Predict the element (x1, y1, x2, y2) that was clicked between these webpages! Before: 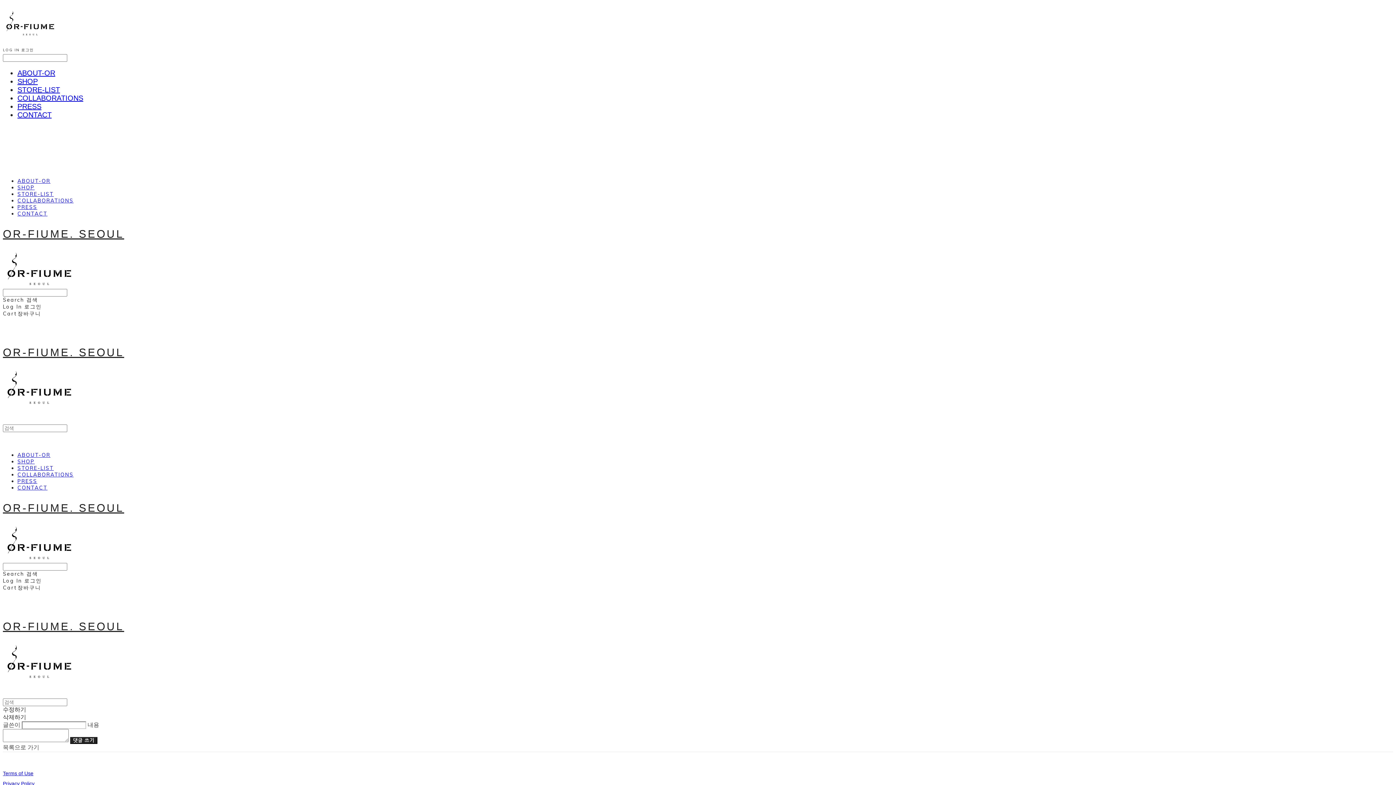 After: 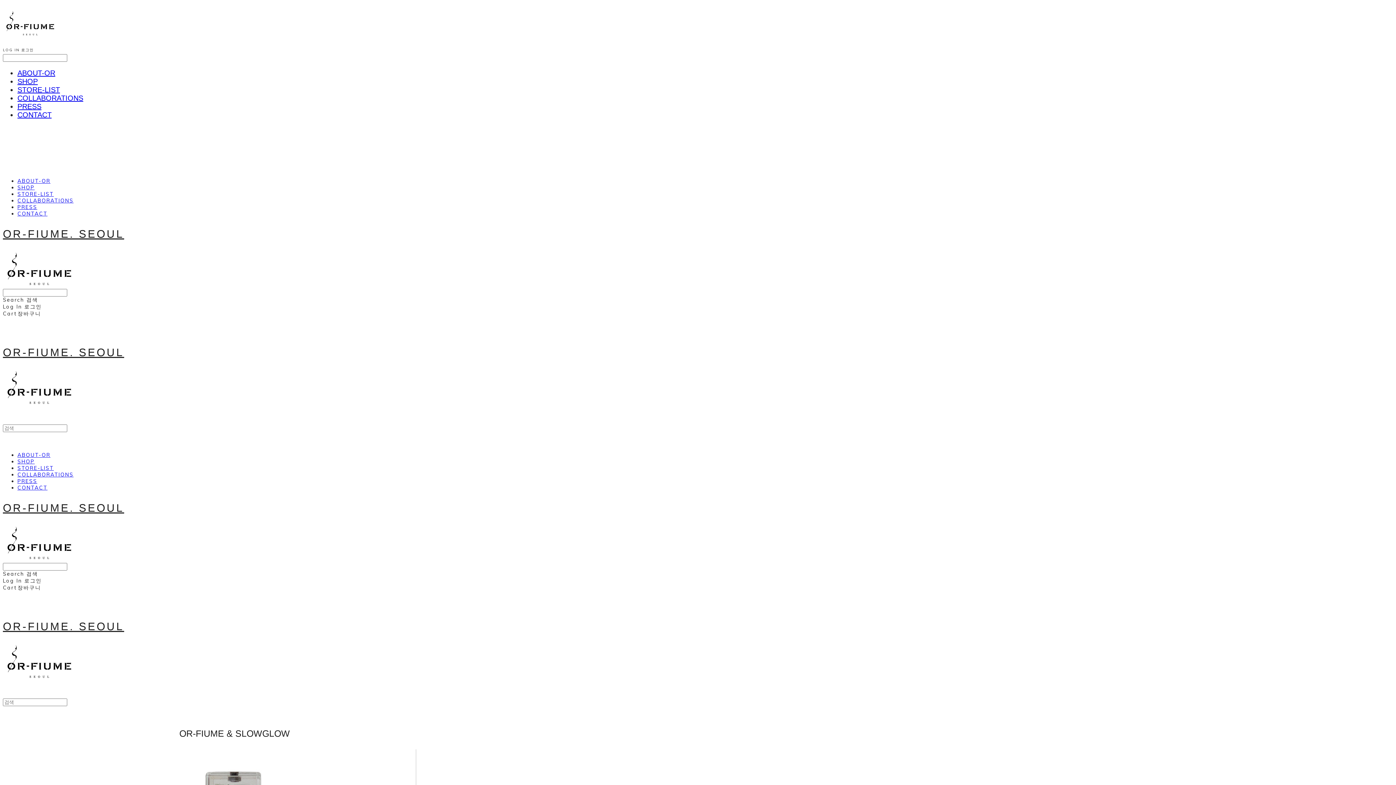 Action: bbox: (17, 471, 73, 478) label: COLLABORATIONS